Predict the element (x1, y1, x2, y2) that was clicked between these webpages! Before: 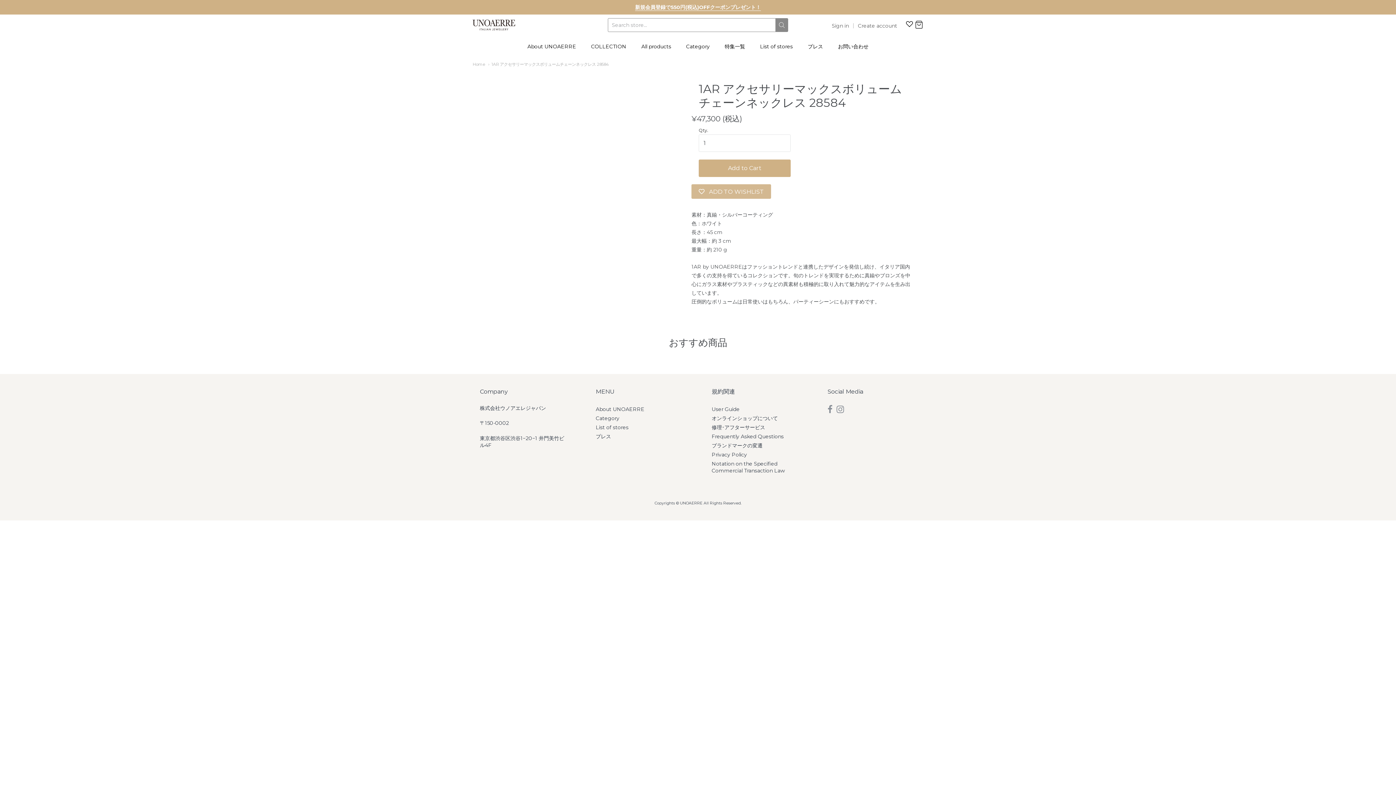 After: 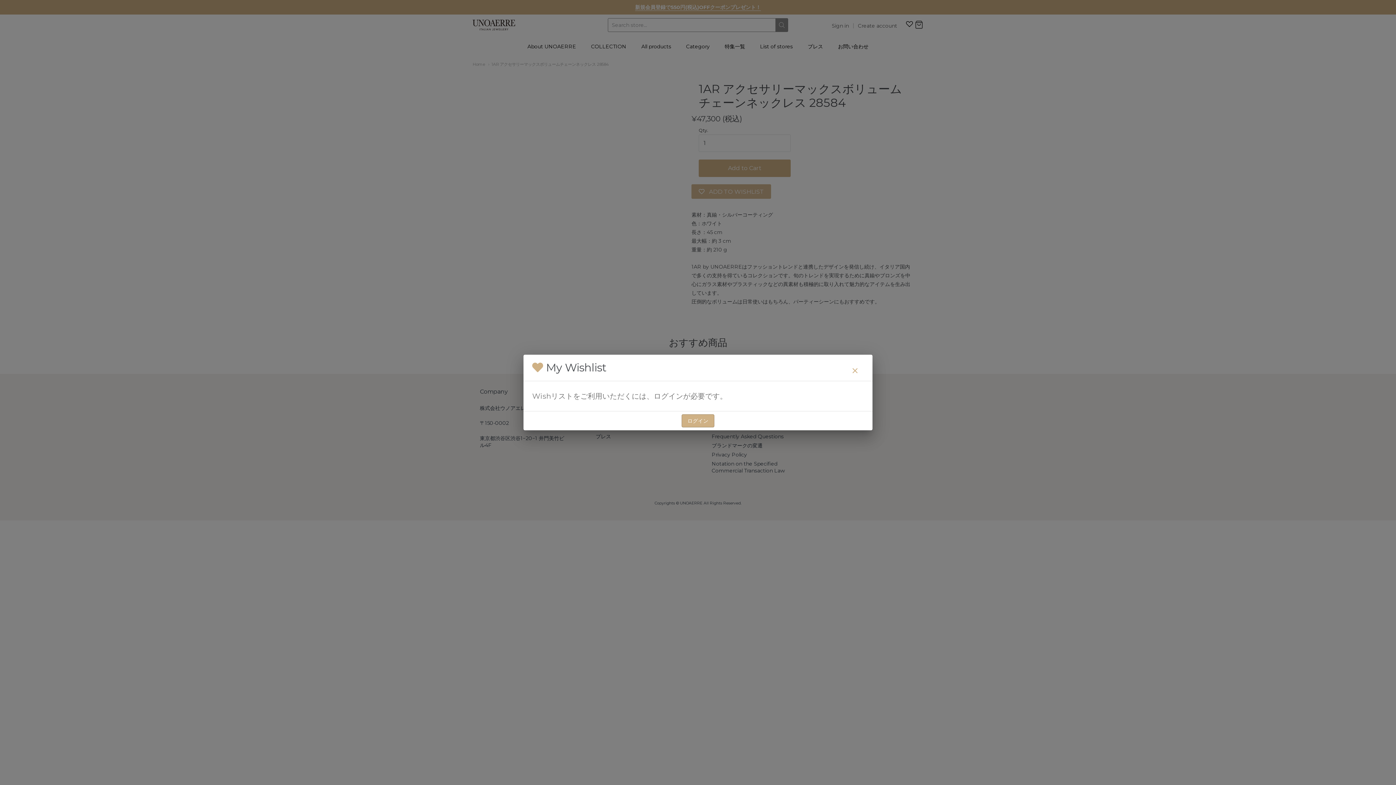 Action: bbox: (691, 184, 771, 198) label: ADD TO WISHLIST